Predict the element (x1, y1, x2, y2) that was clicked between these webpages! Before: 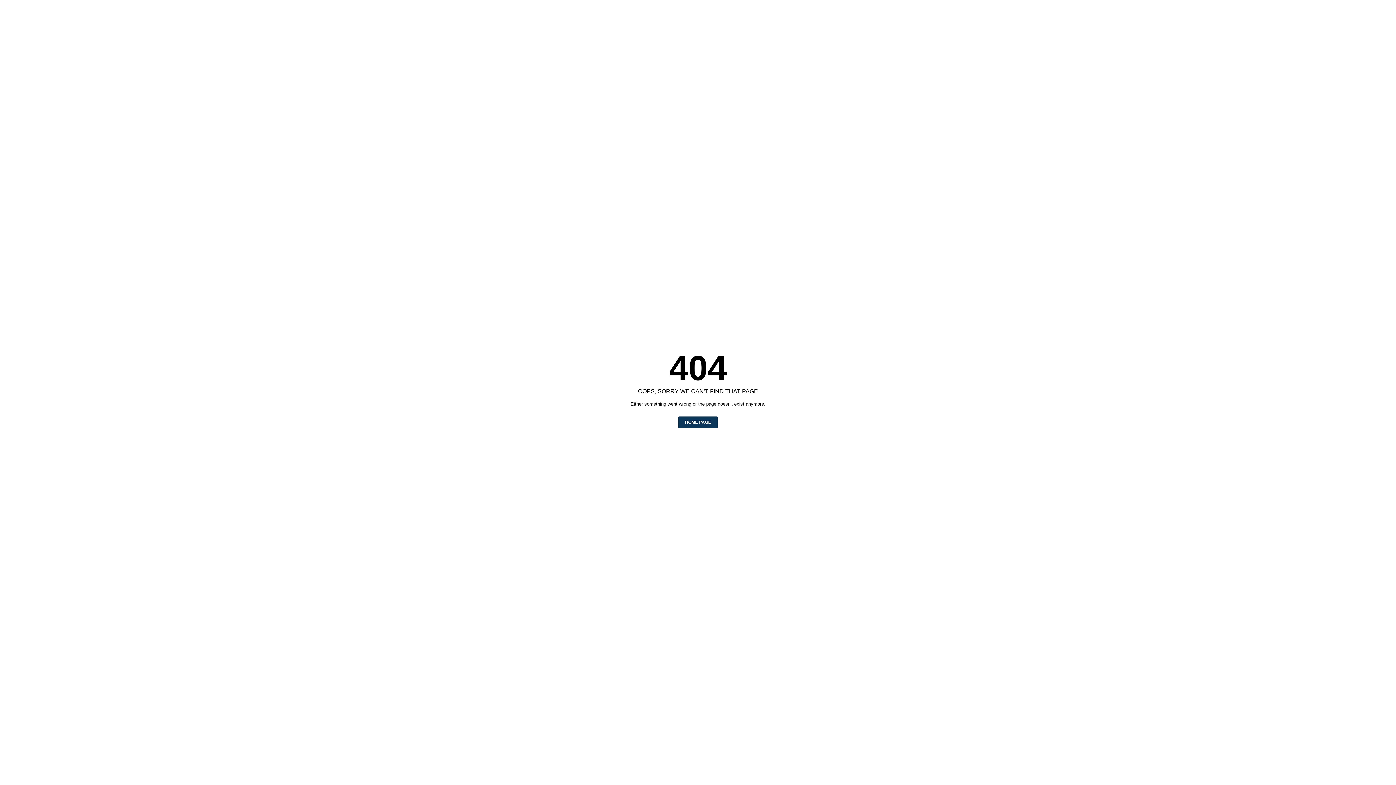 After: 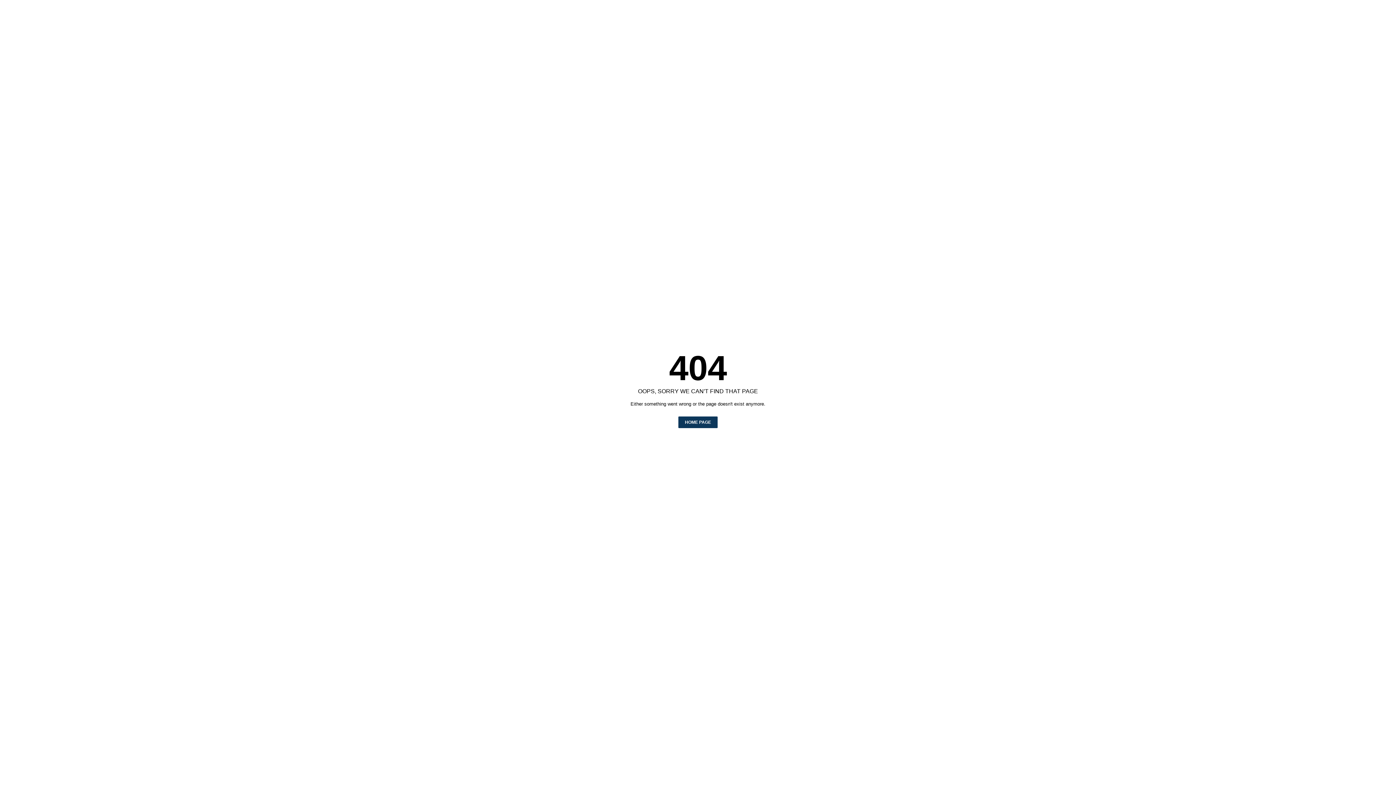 Action: bbox: (678, 416, 717, 428) label: HOME PAGE